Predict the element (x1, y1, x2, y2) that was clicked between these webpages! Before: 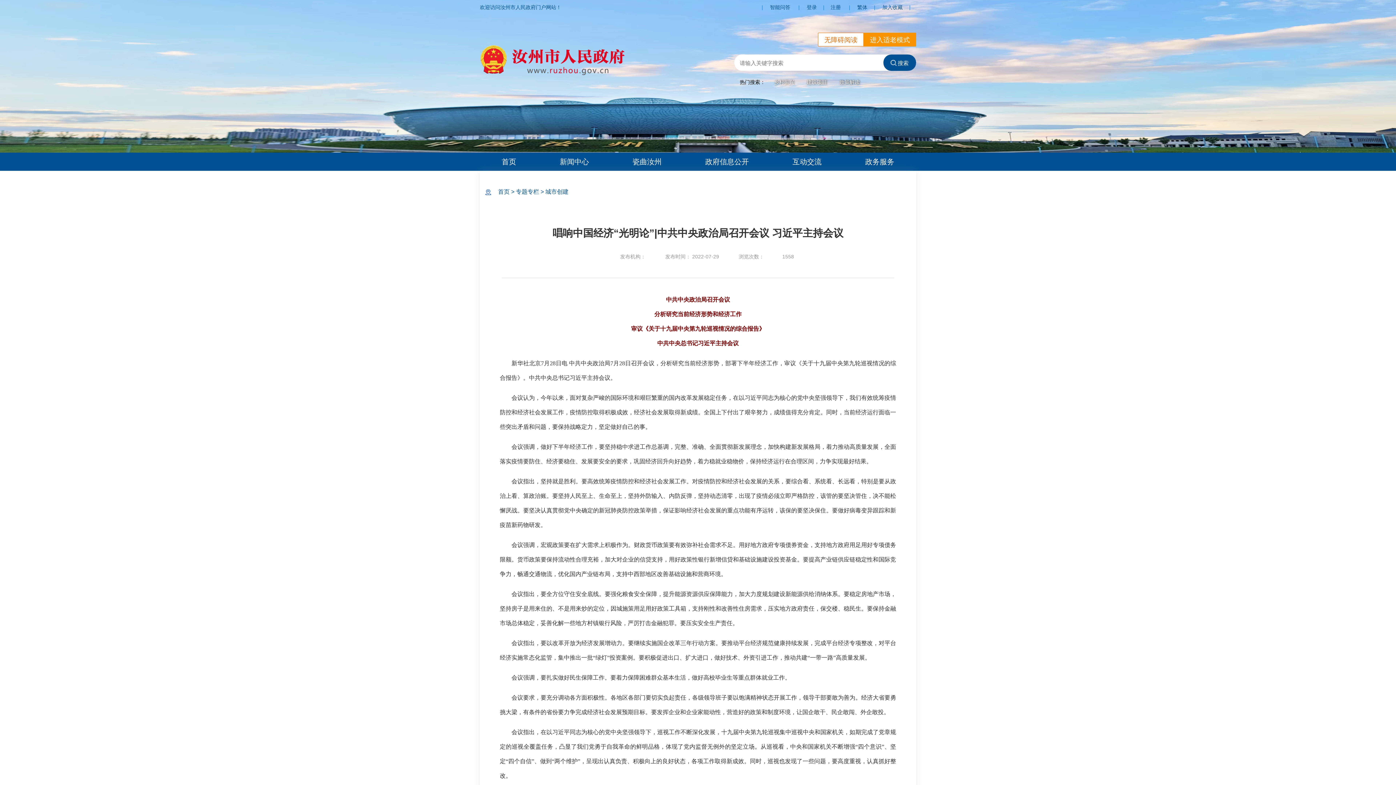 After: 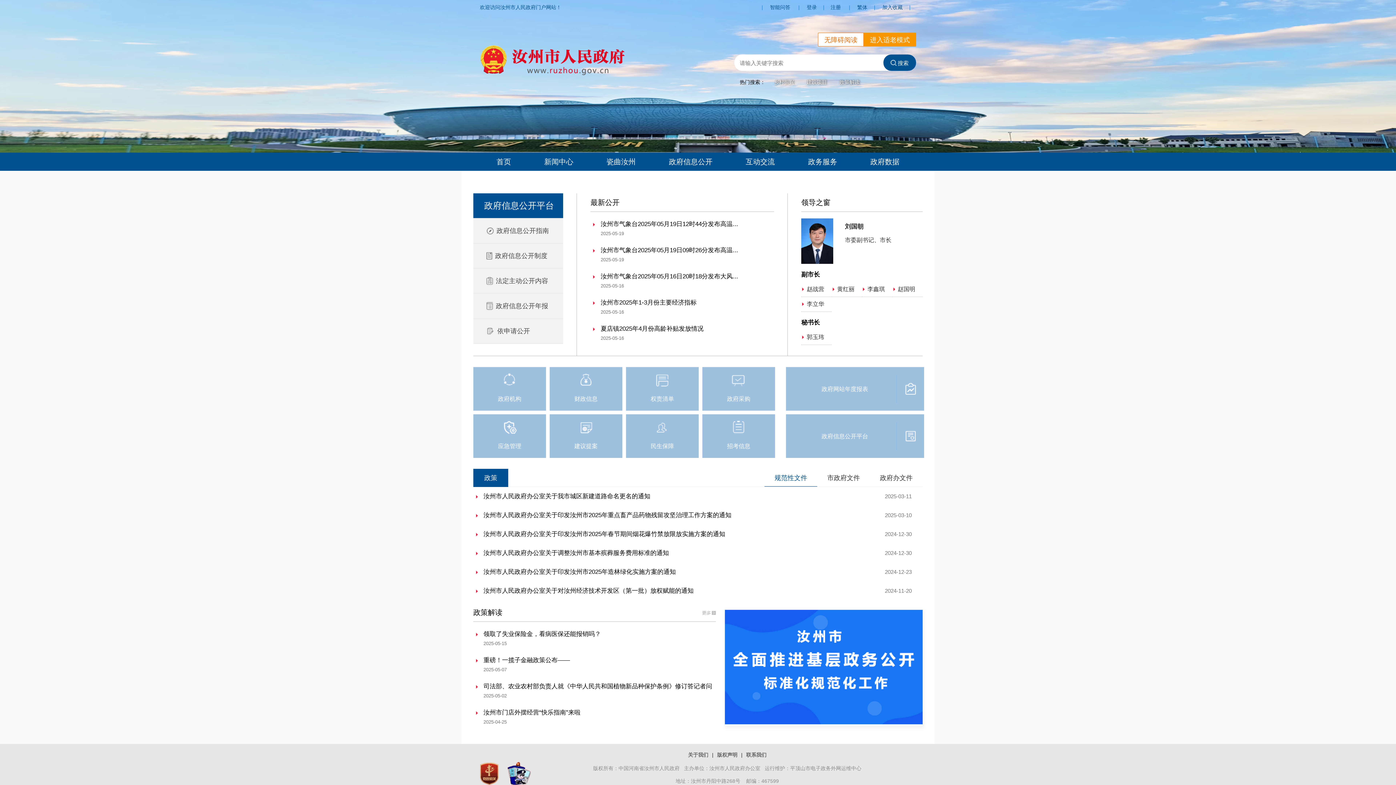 Action: bbox: (683, 152, 770, 170) label: 政府信息公开